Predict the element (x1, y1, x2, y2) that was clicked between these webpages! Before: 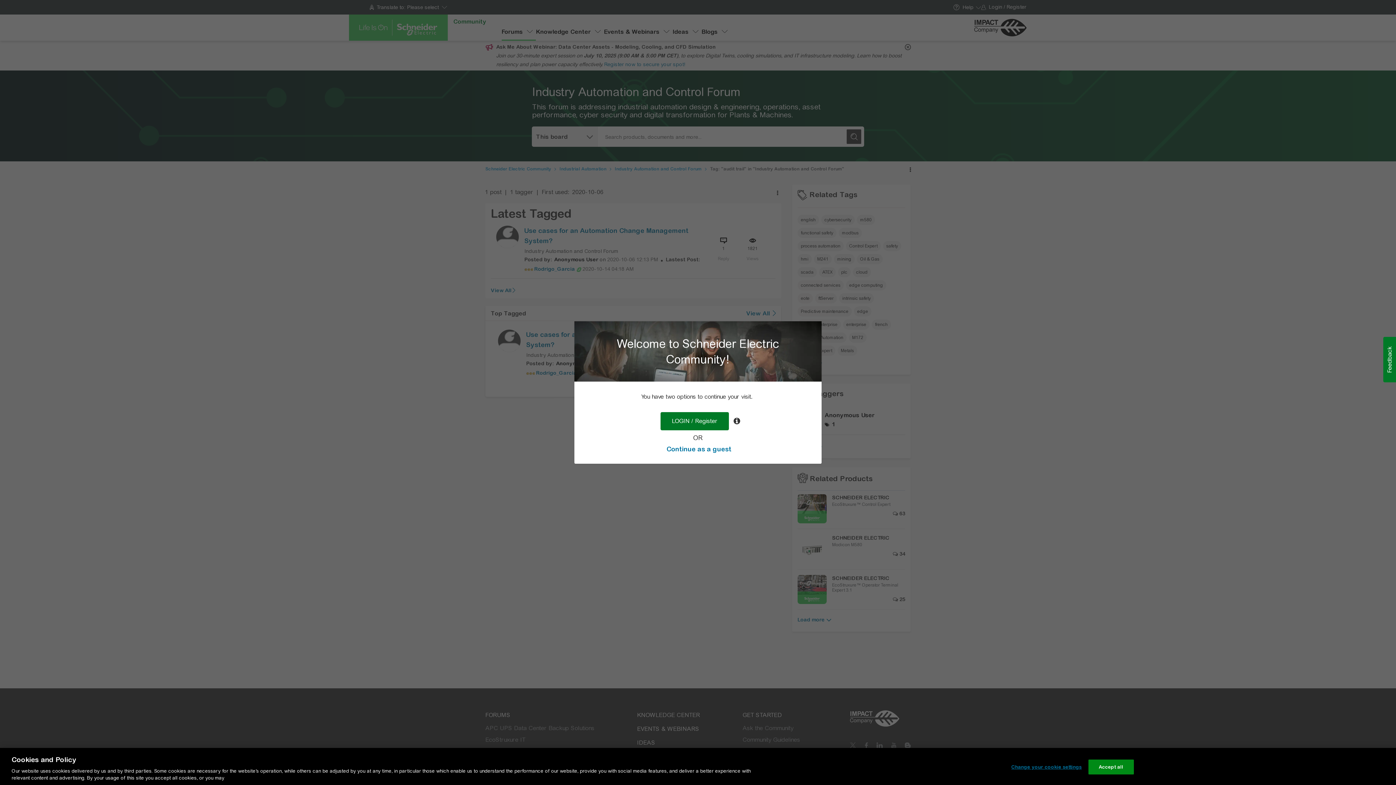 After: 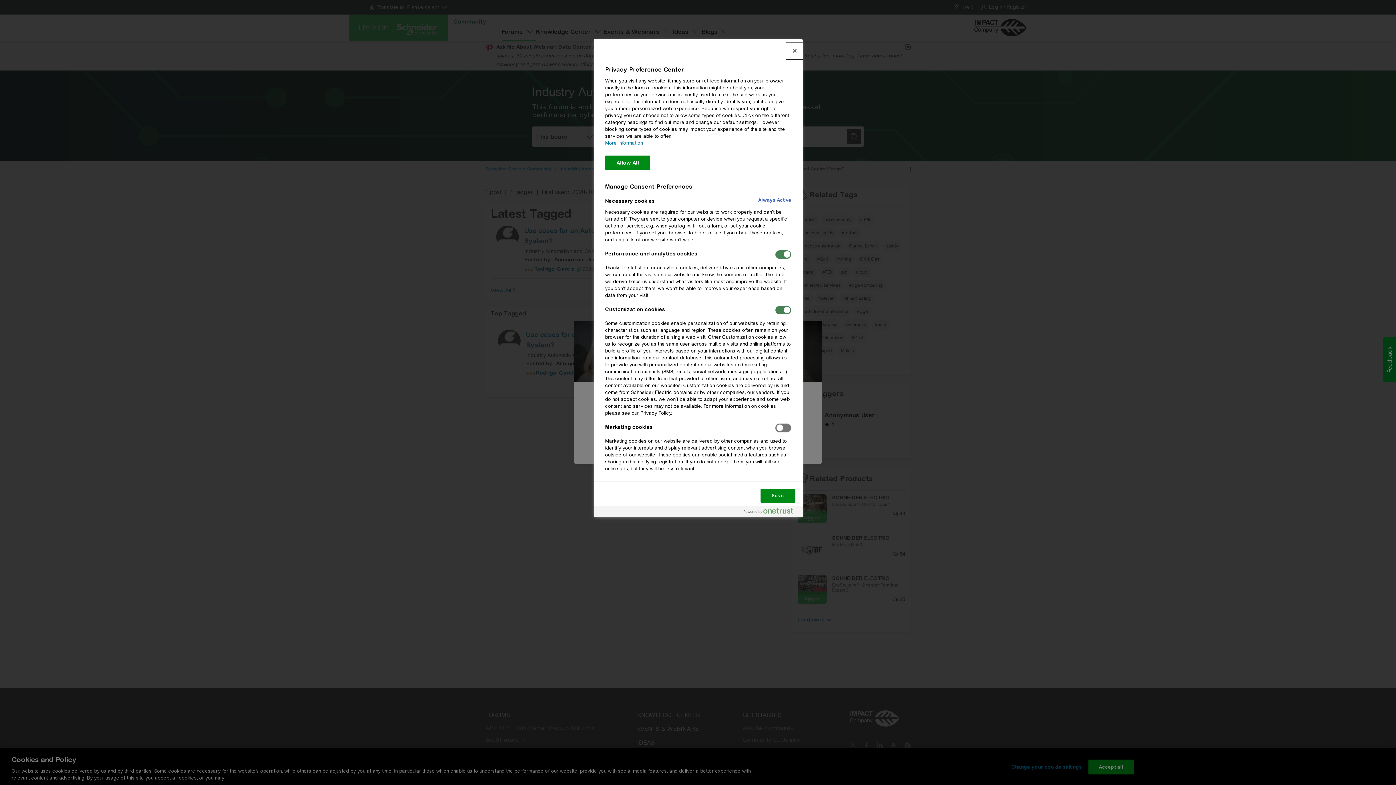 Action: bbox: (1011, 760, 1082, 774) label: Change your cookie settings, Opens the preference center dialog